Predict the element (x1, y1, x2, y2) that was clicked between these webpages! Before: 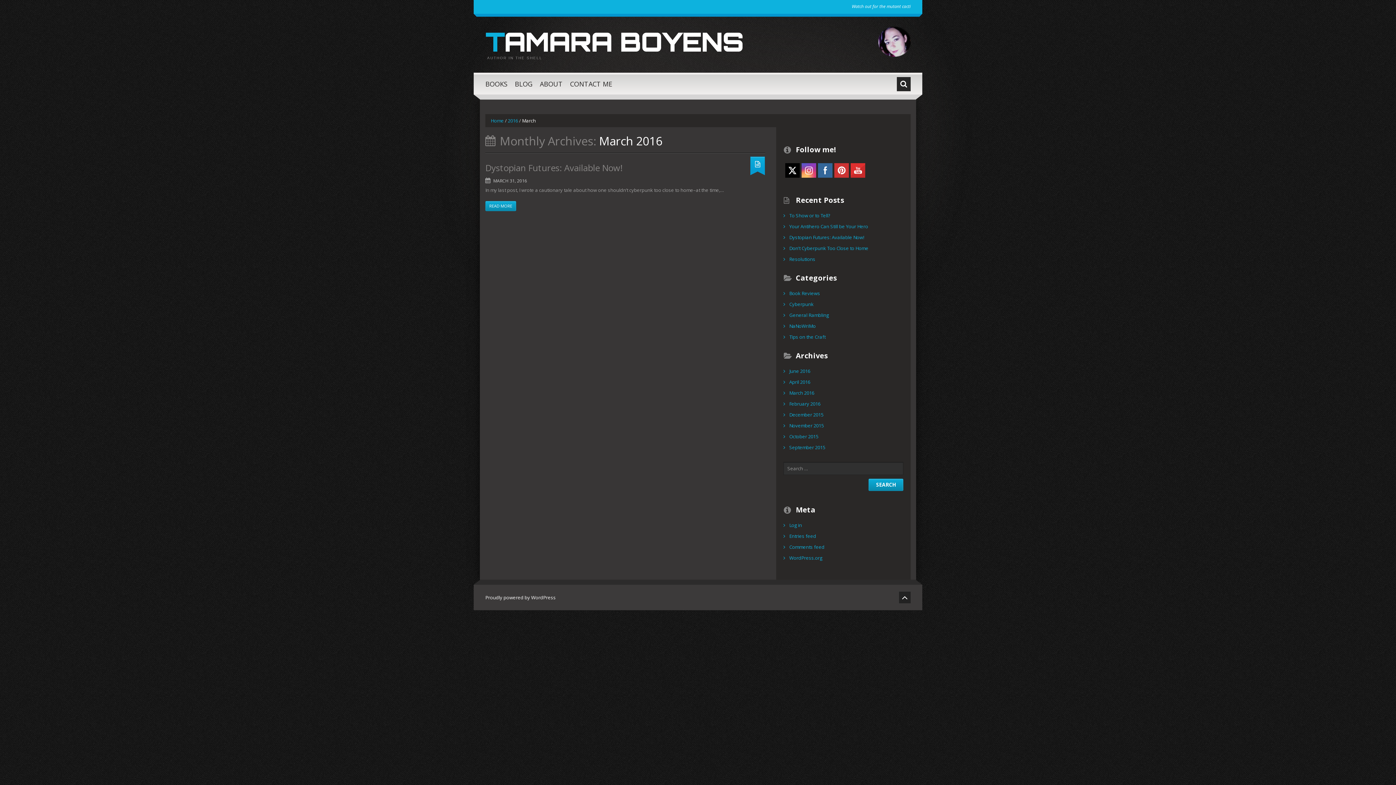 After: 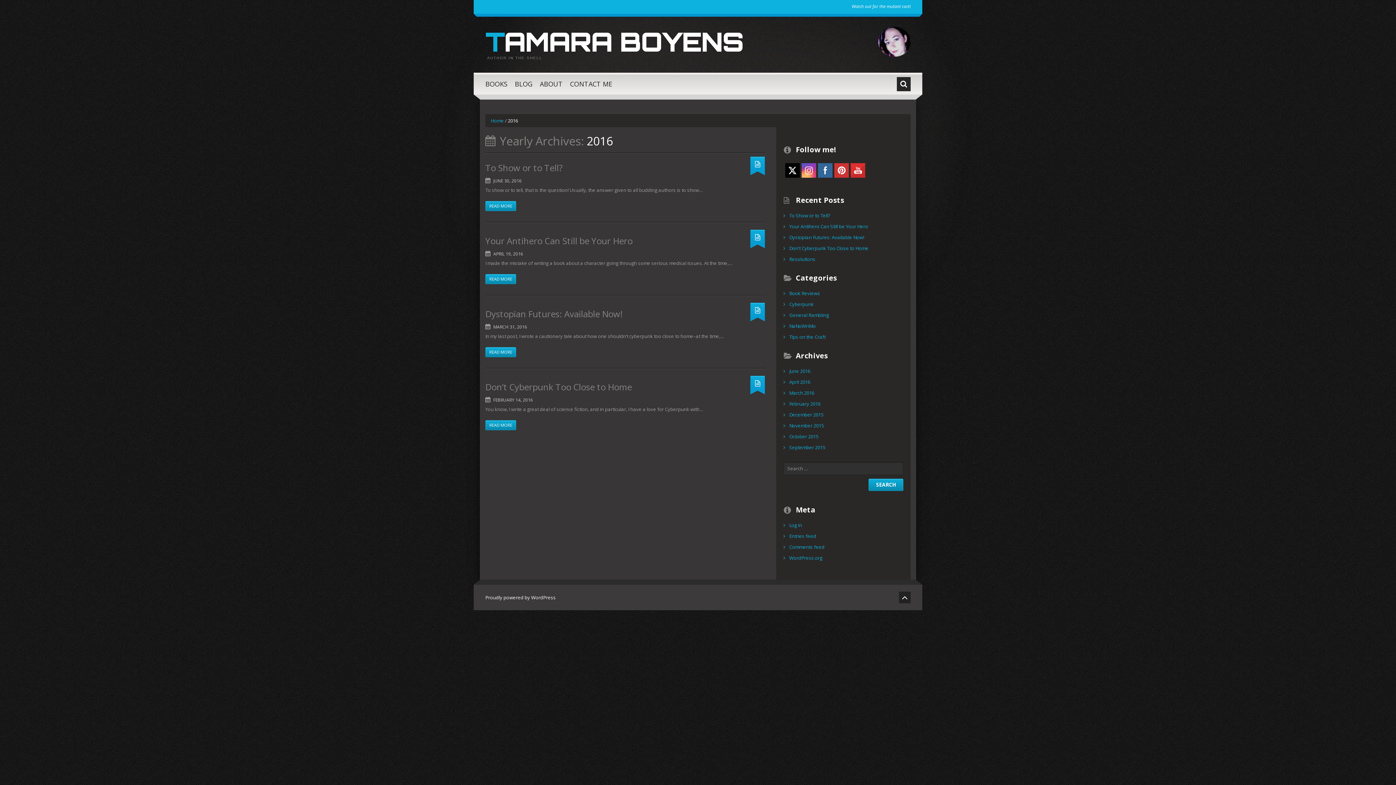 Action: bbox: (508, 117, 518, 124) label: 2016